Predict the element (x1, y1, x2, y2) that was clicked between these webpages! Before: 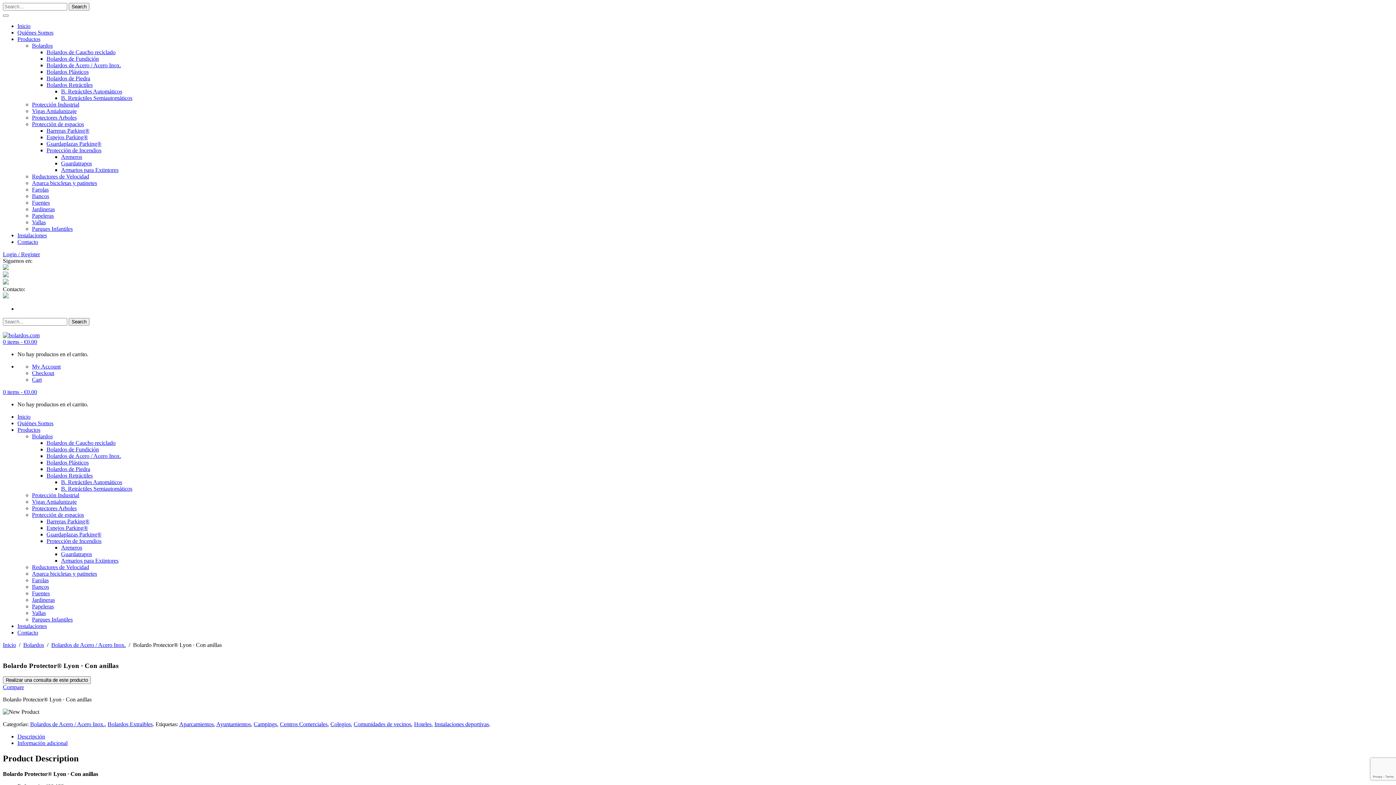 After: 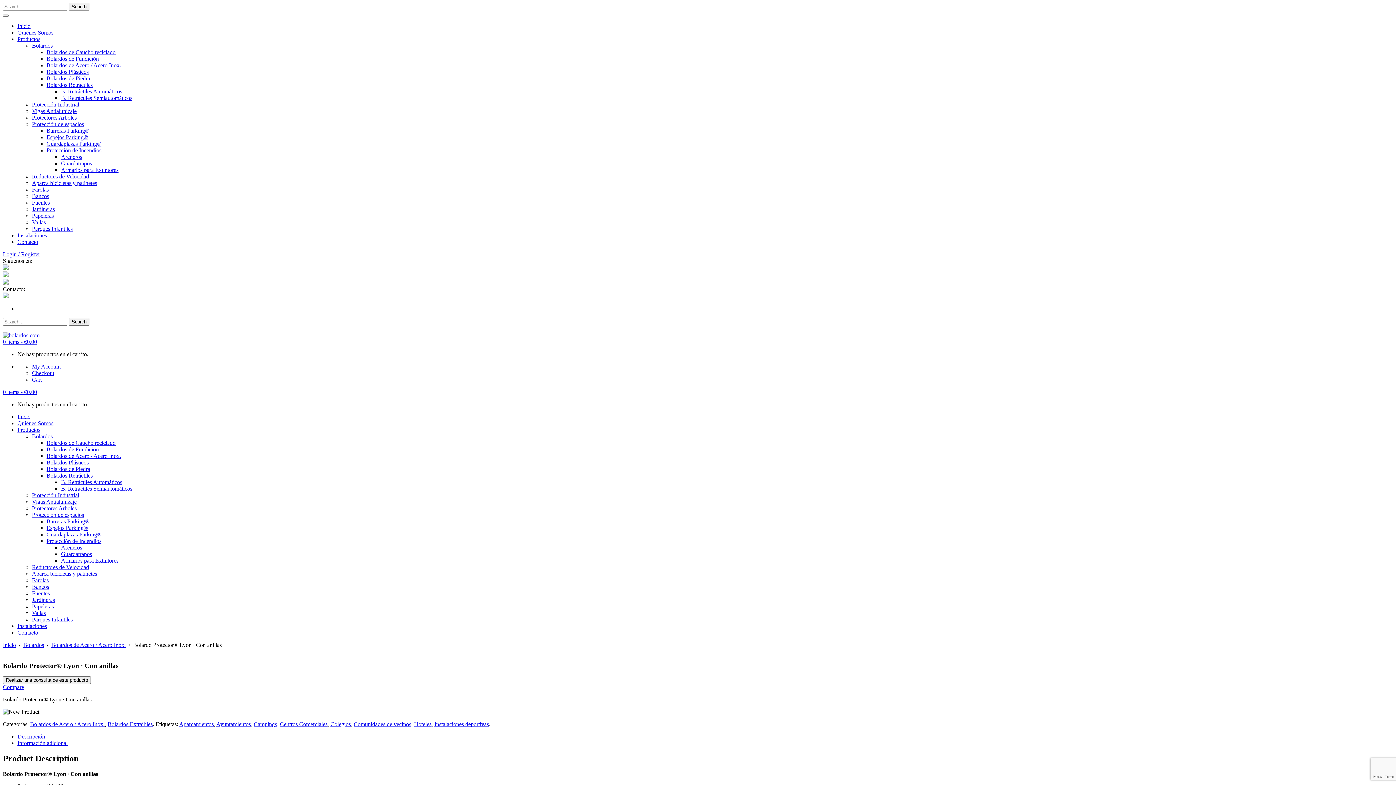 Action: bbox: (2, 265, 8, 271)